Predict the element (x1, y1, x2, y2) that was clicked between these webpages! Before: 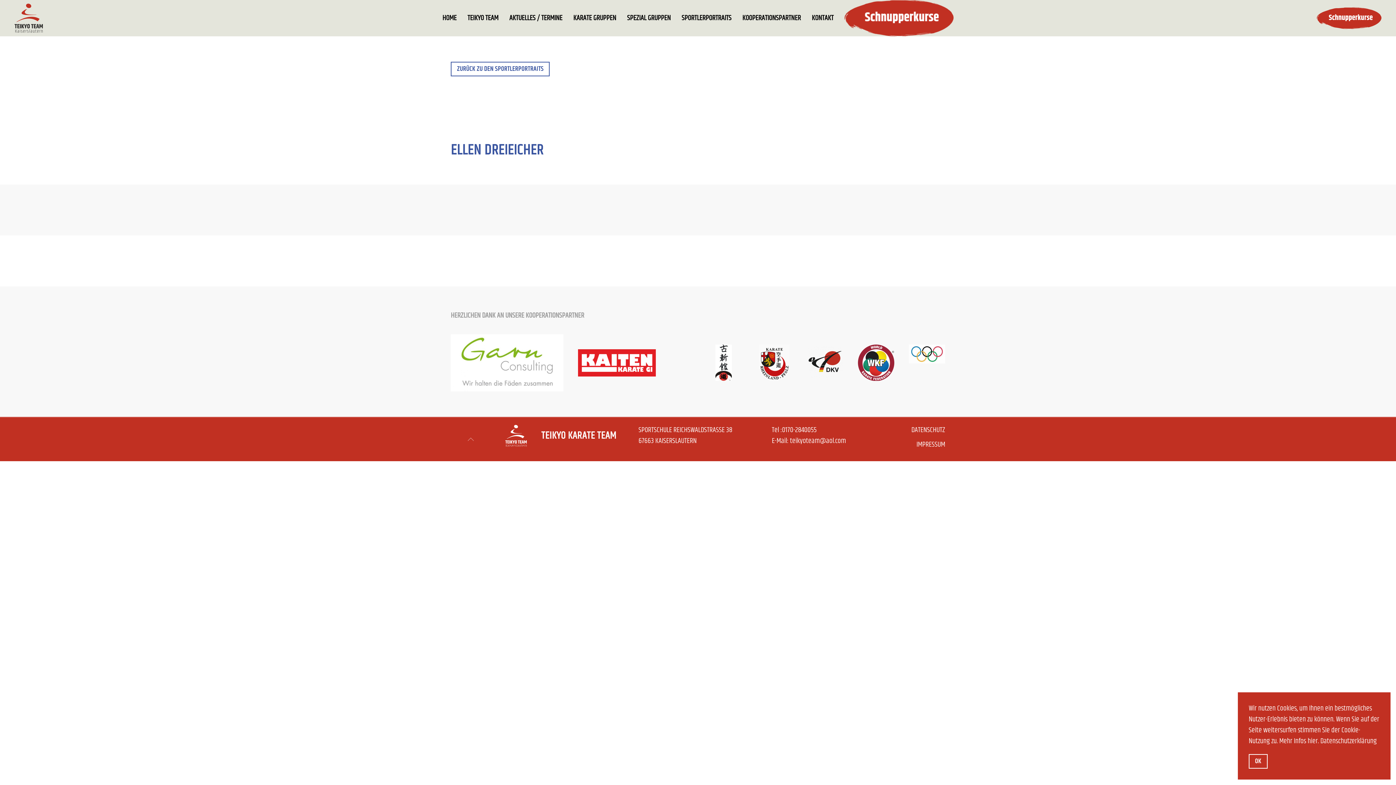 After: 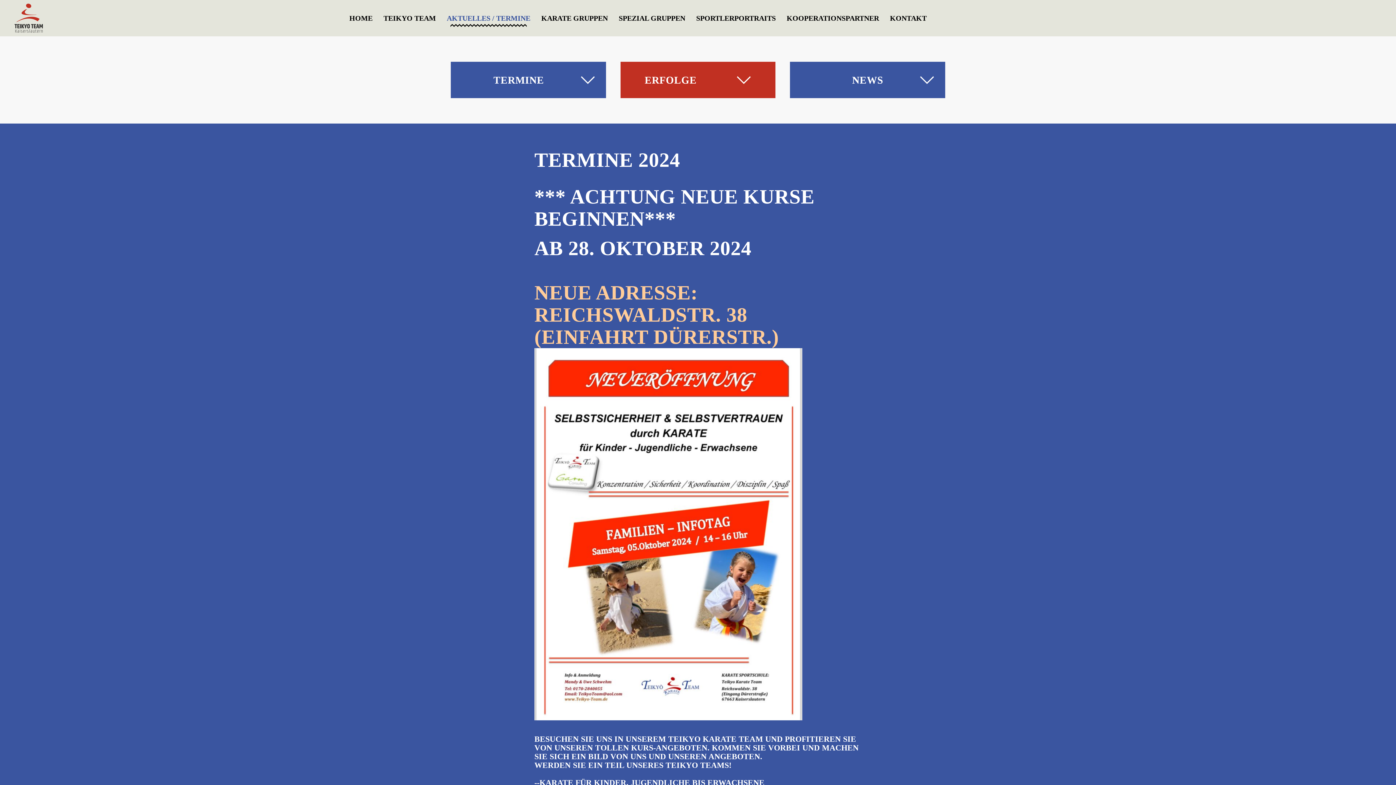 Action: bbox: (504, 0, 568, 36) label: AKTUELLES / TERMINE